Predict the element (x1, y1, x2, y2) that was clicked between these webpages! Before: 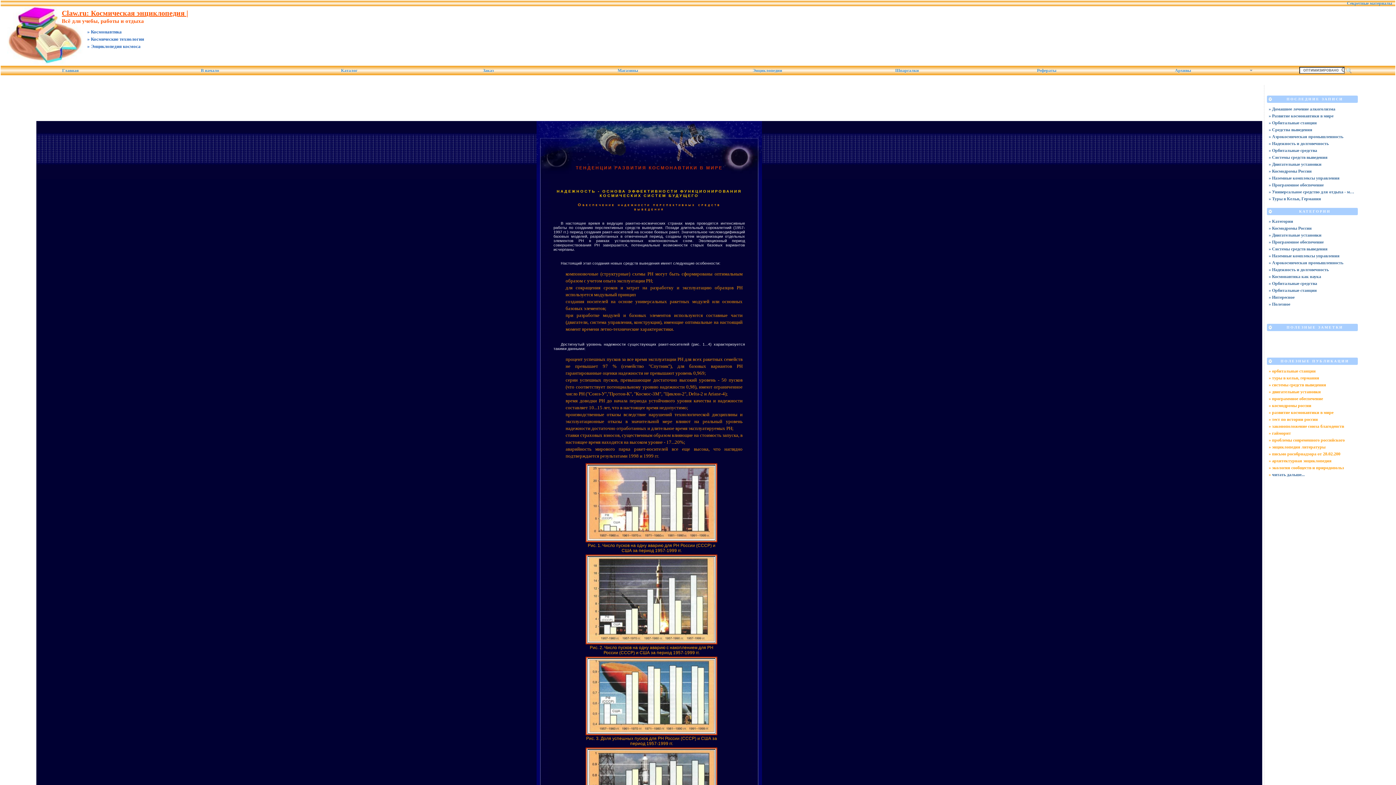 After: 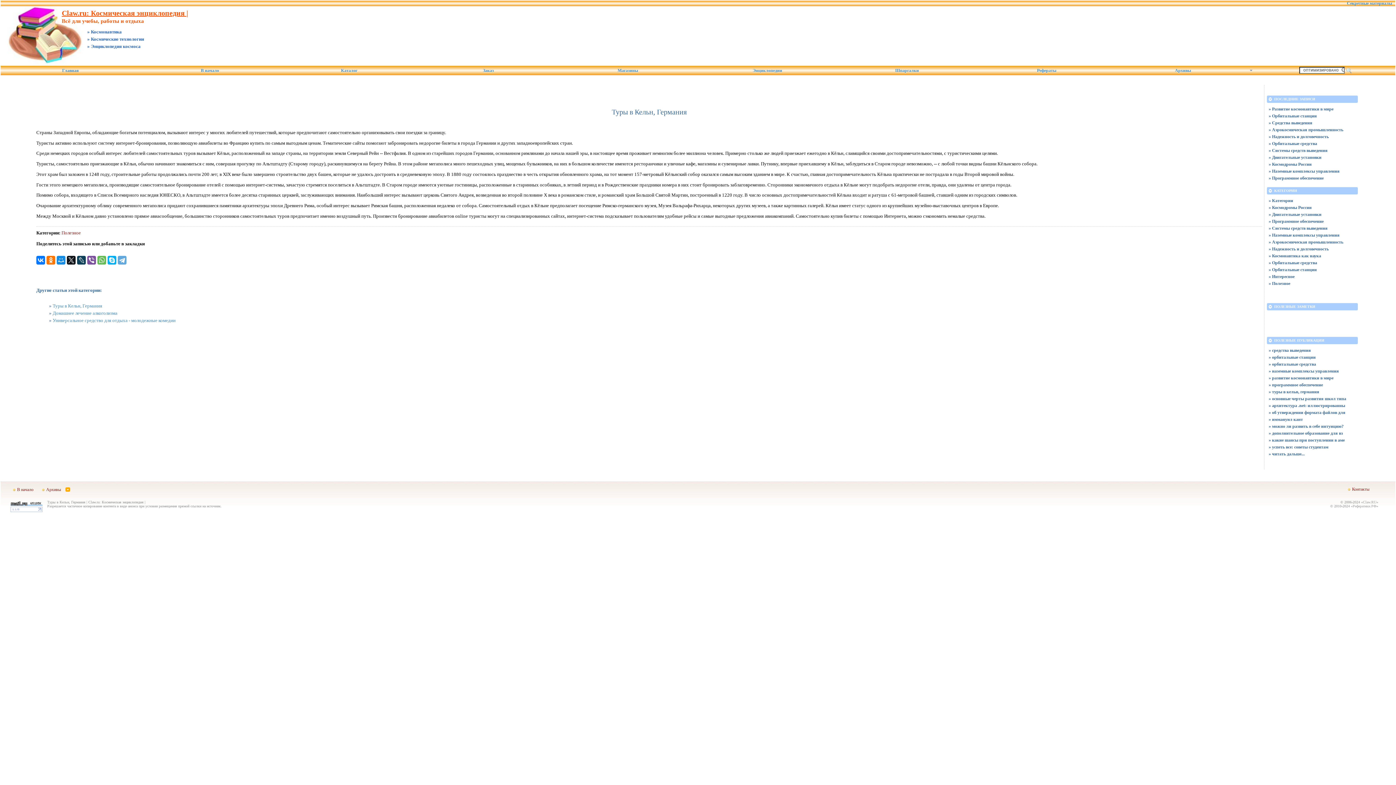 Action: label: » Туры в Кельн, Германия bbox: (1269, 195, 1356, 202)